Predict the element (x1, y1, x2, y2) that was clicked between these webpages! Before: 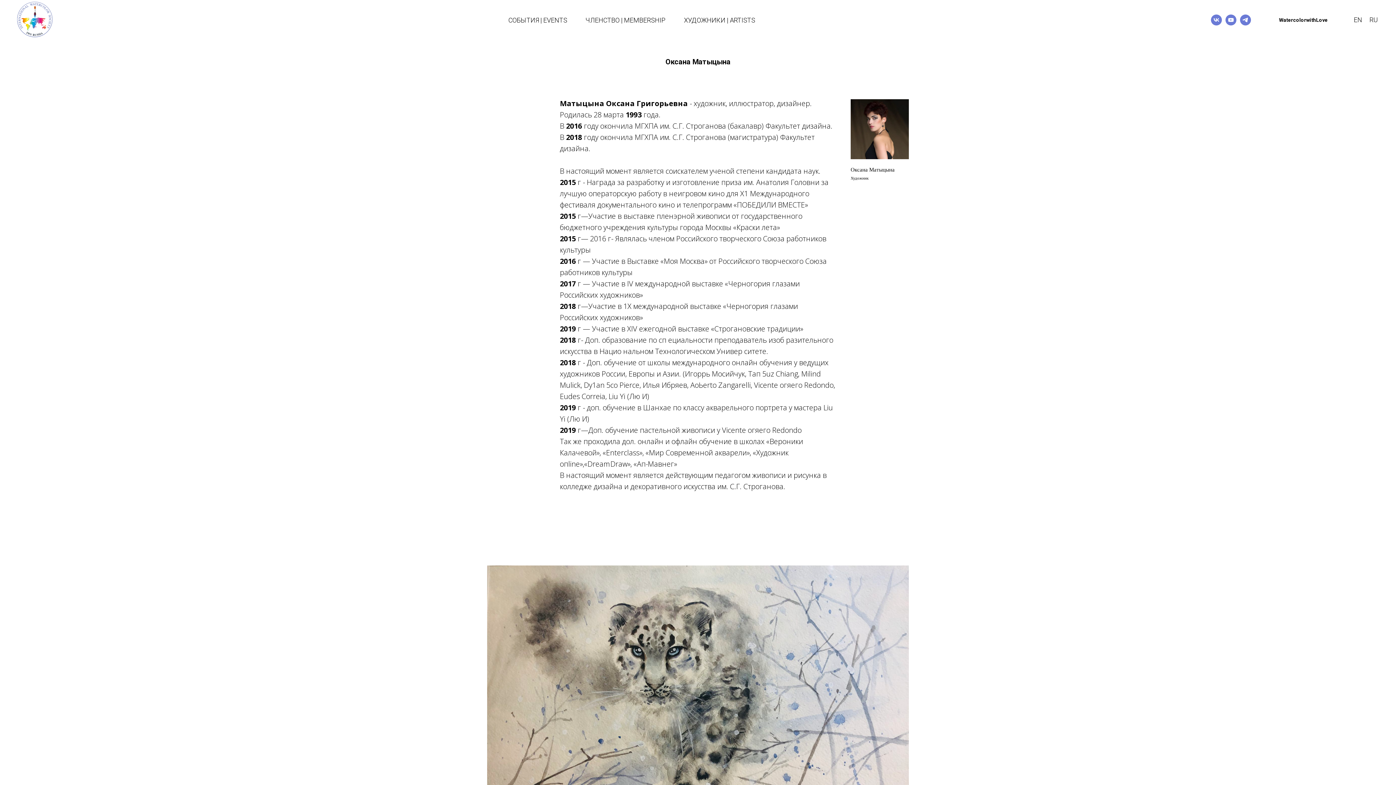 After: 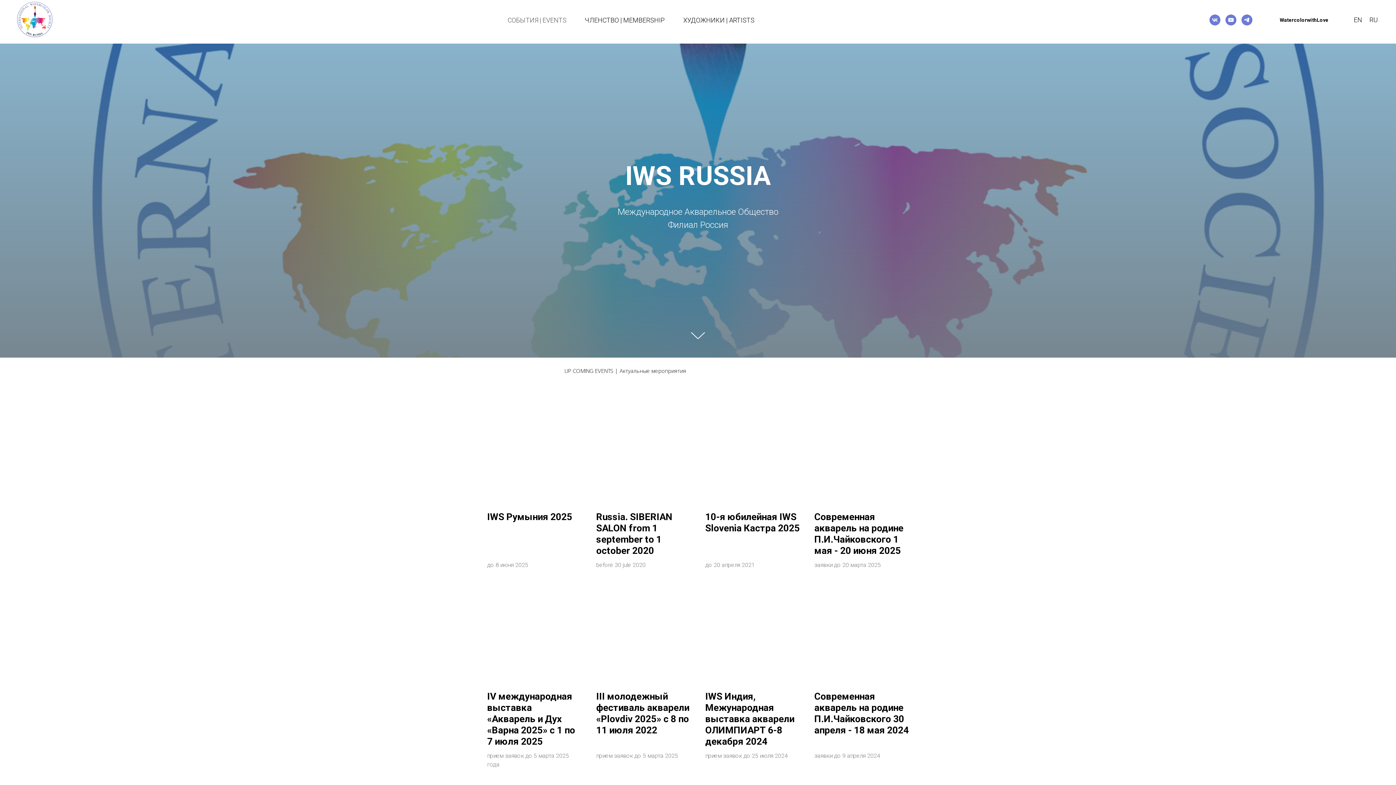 Action: label: СОБЫТИЯ | EVENTS bbox: (508, 16, 567, 24)